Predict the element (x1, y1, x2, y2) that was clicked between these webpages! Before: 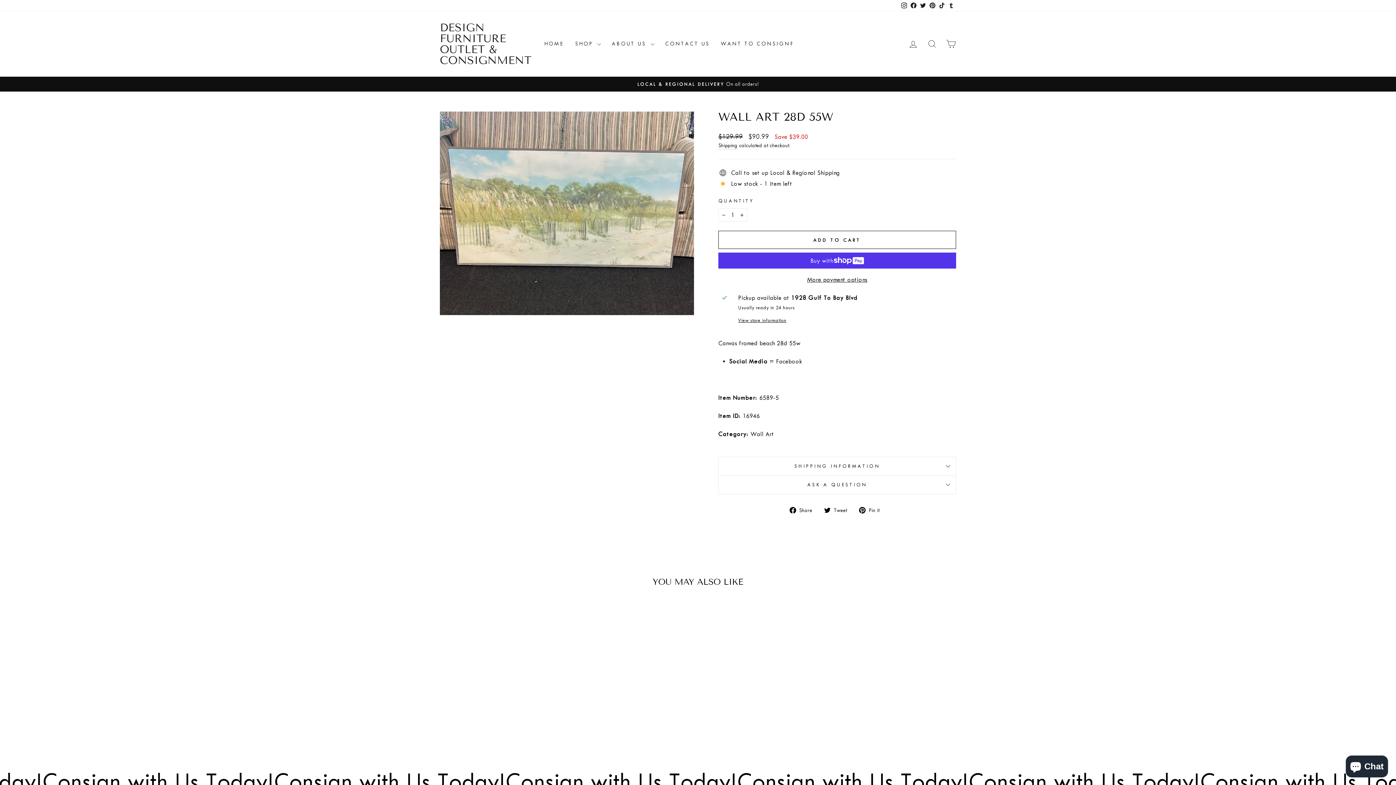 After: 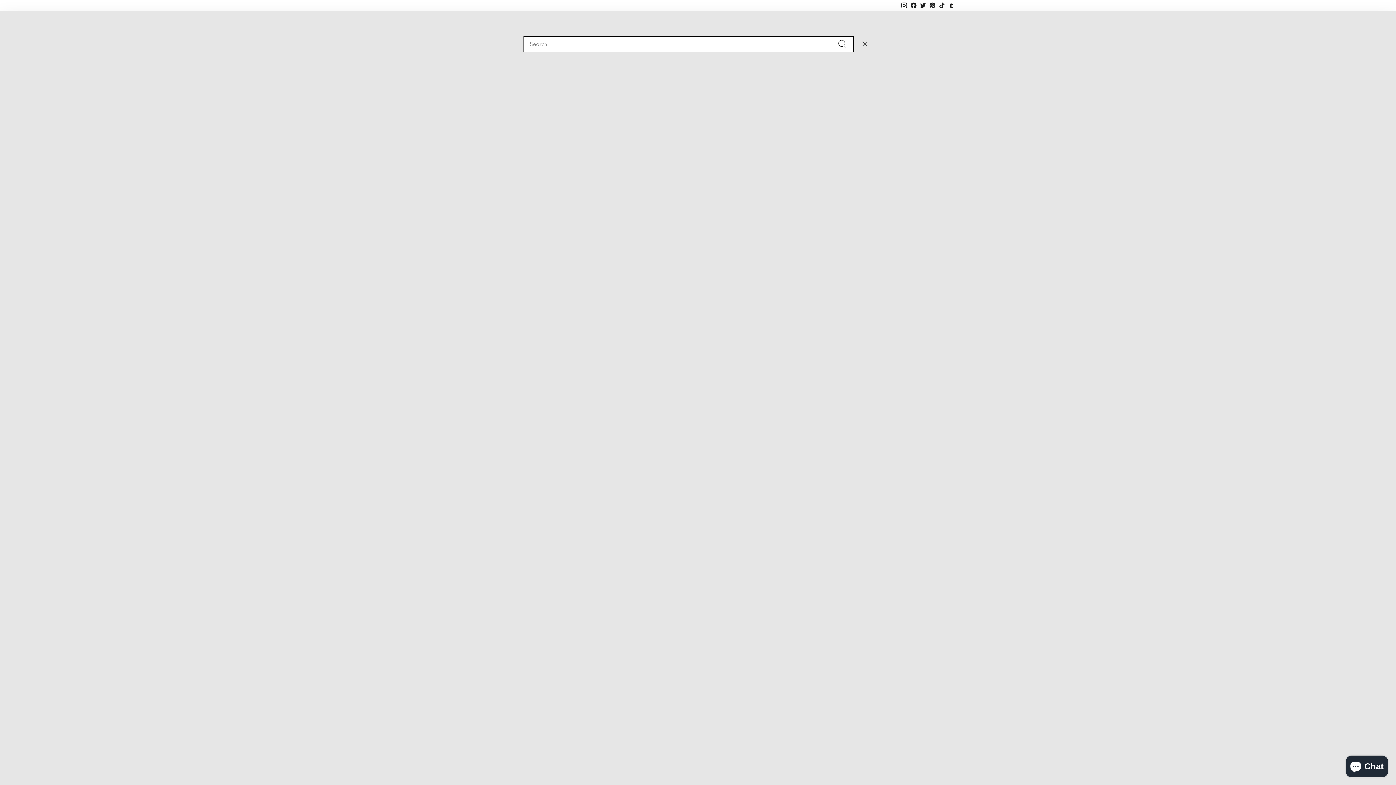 Action: bbox: (922, 36, 941, 51) label: SEARCH